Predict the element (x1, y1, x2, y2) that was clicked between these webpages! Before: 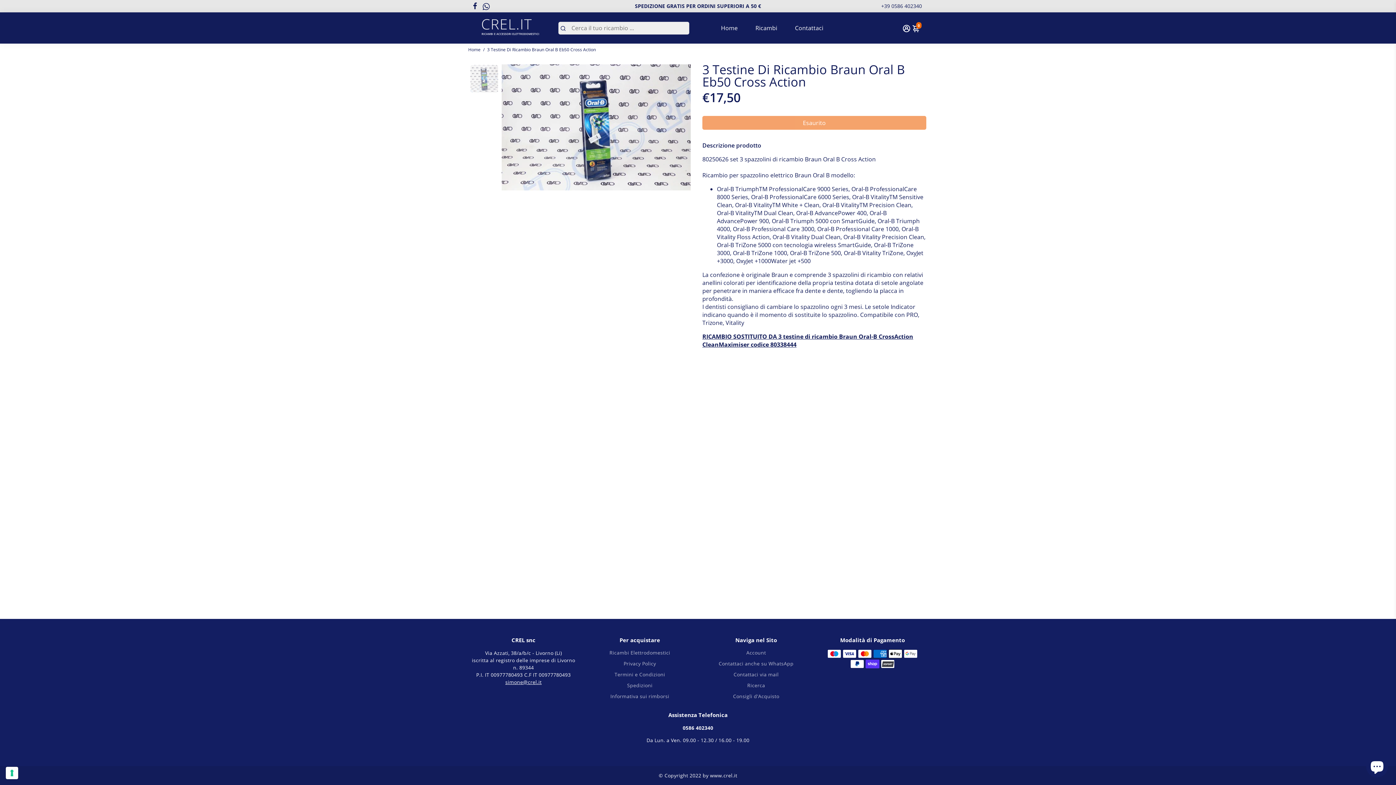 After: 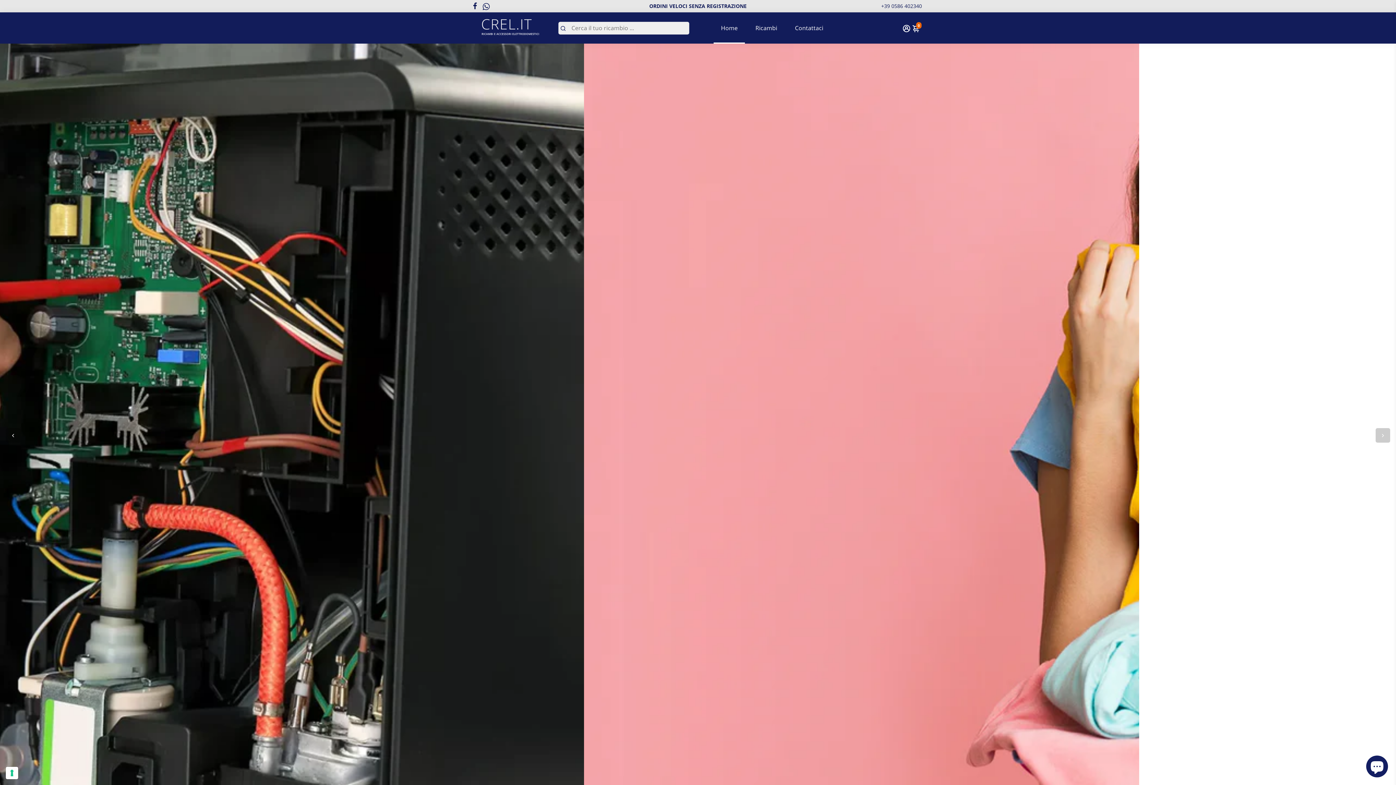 Action: bbox: (713, 12, 745, 43) label: Home